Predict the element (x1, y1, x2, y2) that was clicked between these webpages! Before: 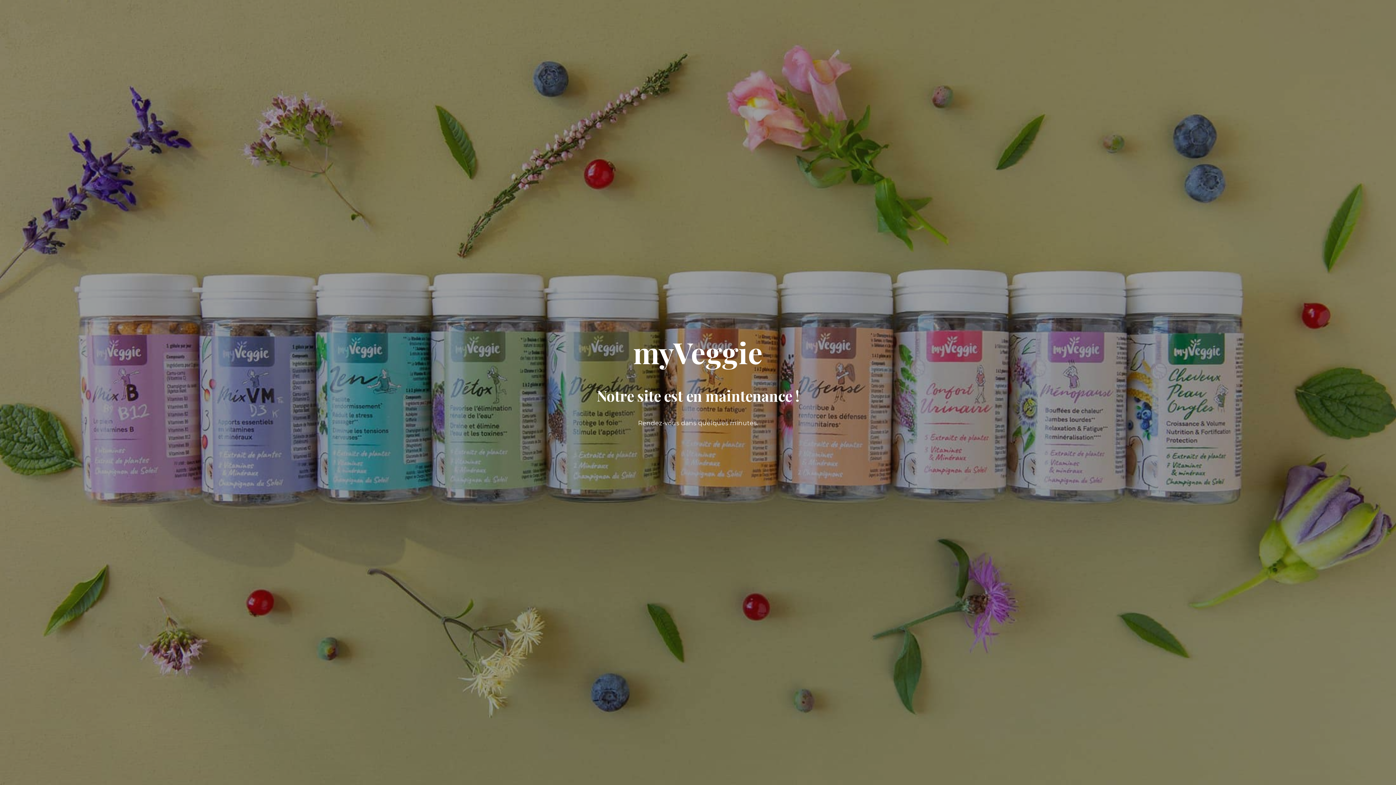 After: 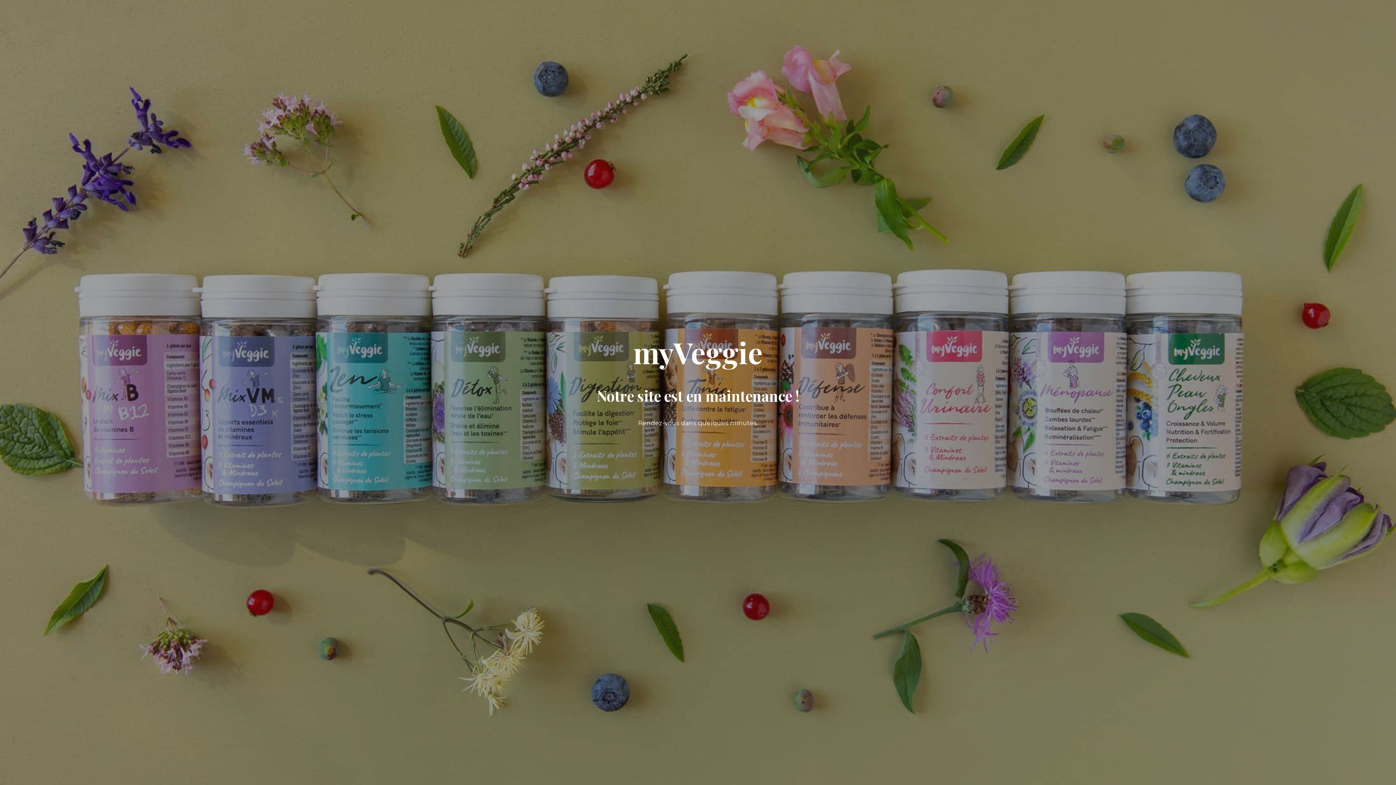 Action: label: myVeggie bbox: (633, 350, 763, 368)